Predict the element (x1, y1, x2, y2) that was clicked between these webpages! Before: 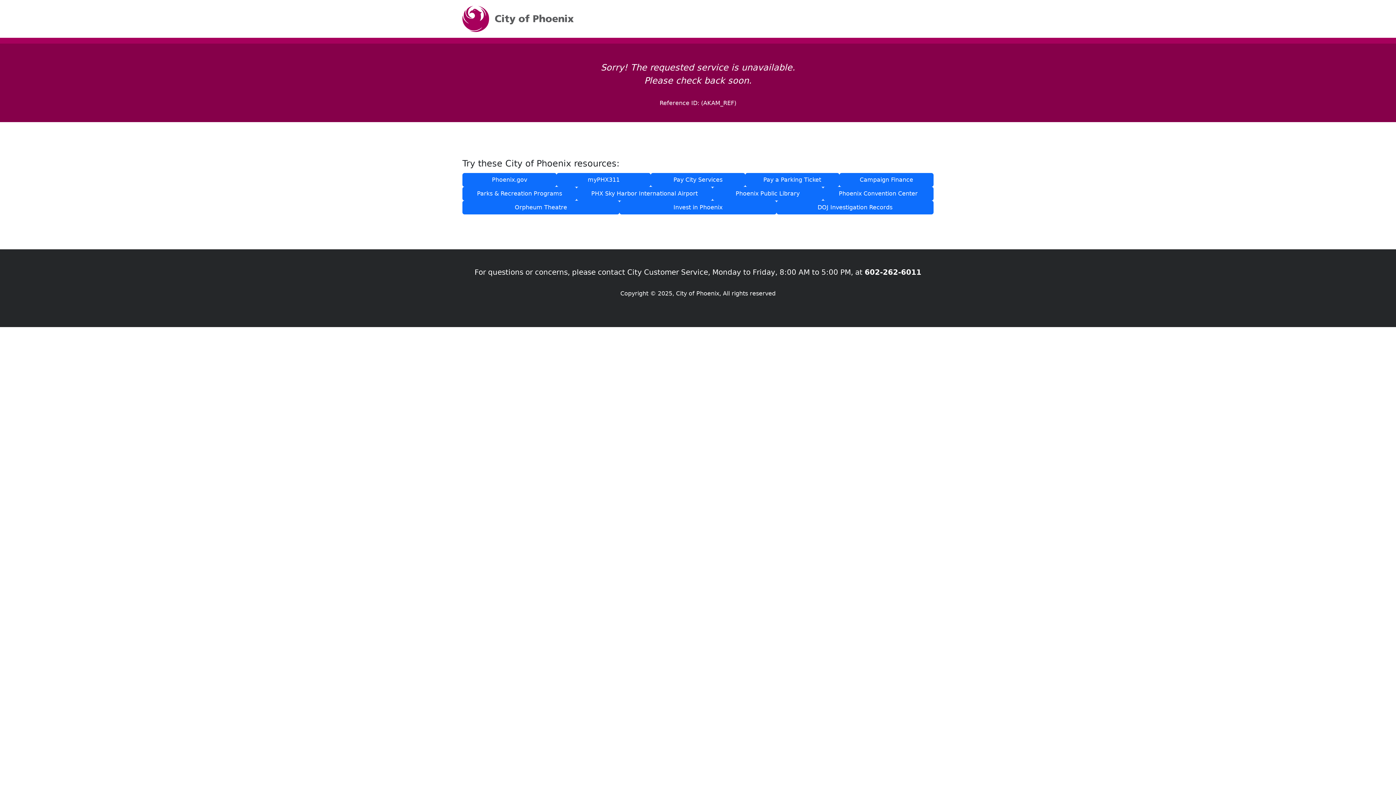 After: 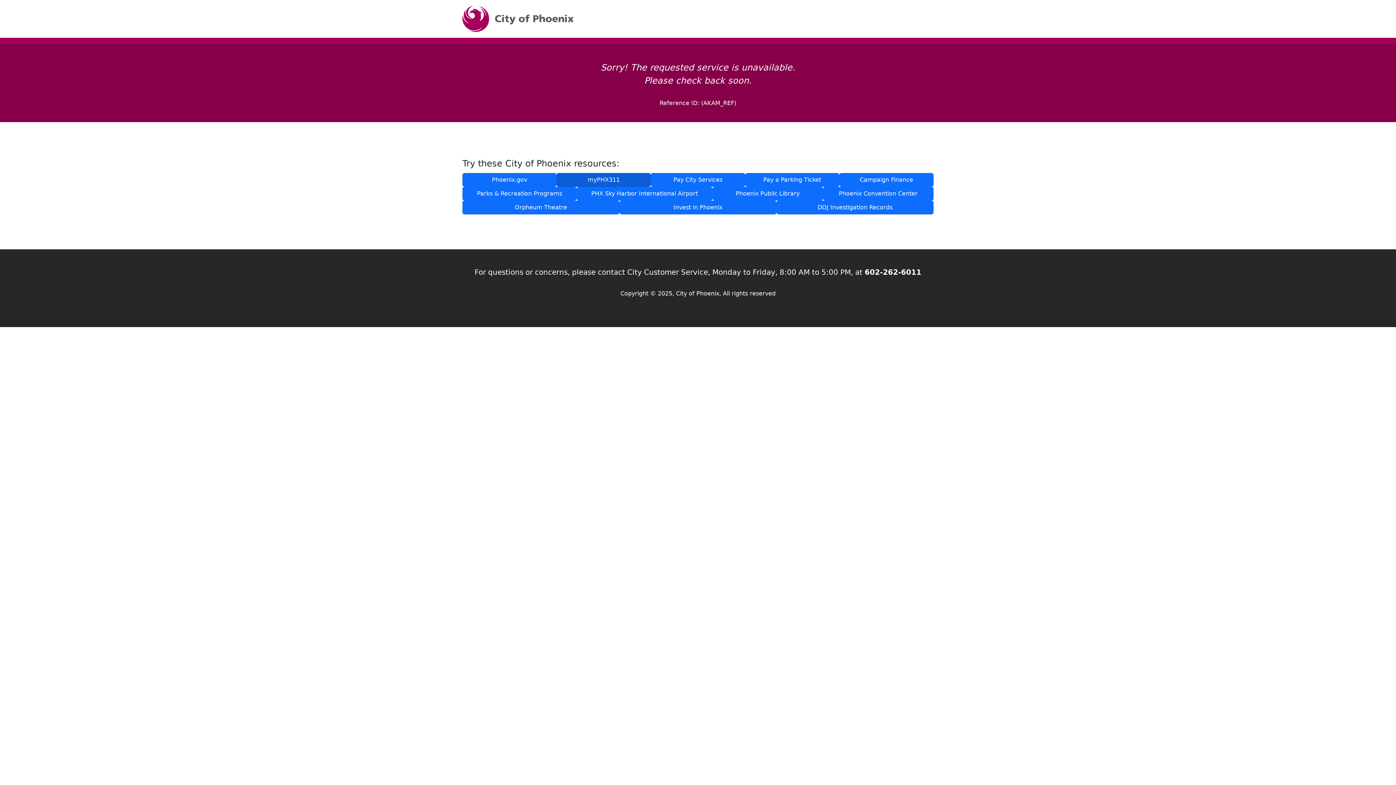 Action: label: myPHX311 bbox: (556, 173, 651, 187)